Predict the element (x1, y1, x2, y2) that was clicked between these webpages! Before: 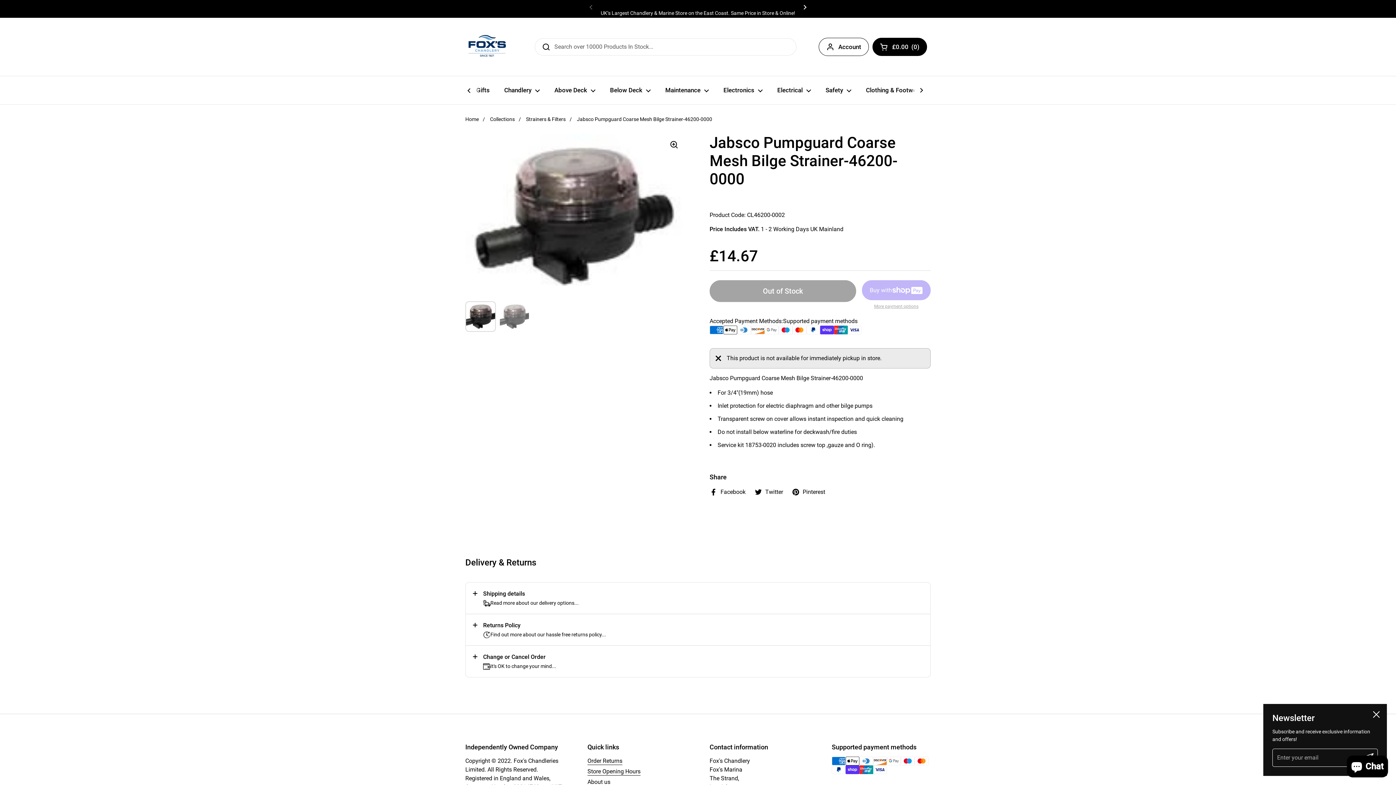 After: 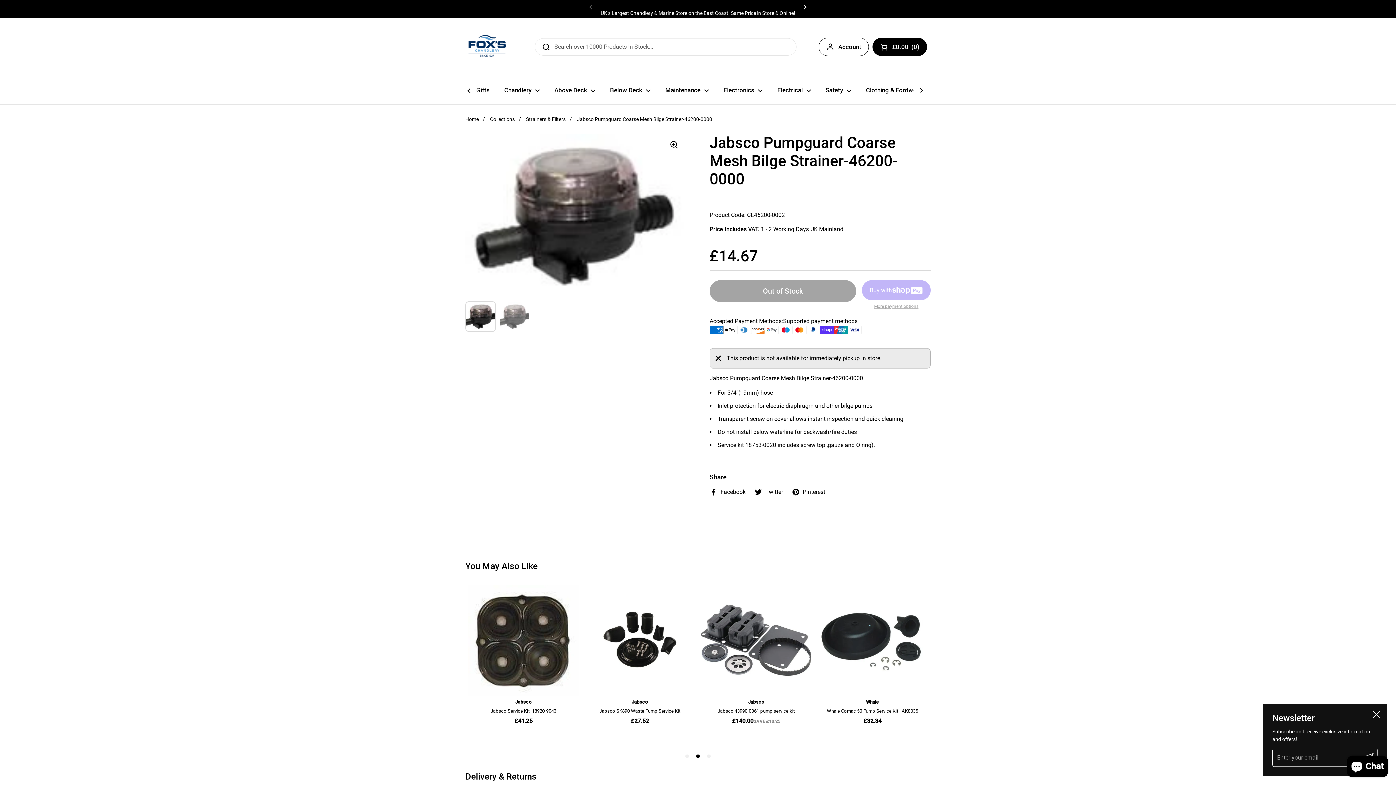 Action: bbox: (709, 488, 745, 496) label: Facebook